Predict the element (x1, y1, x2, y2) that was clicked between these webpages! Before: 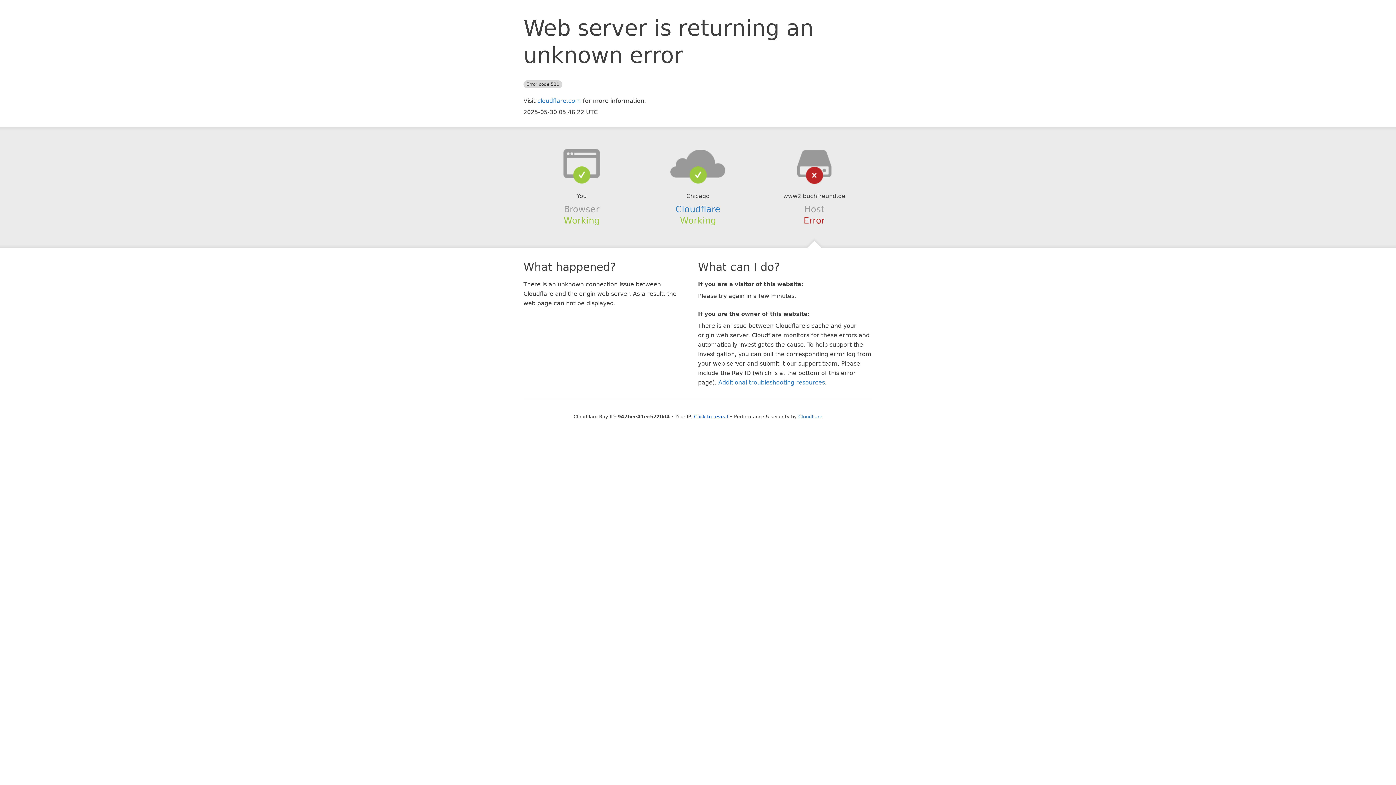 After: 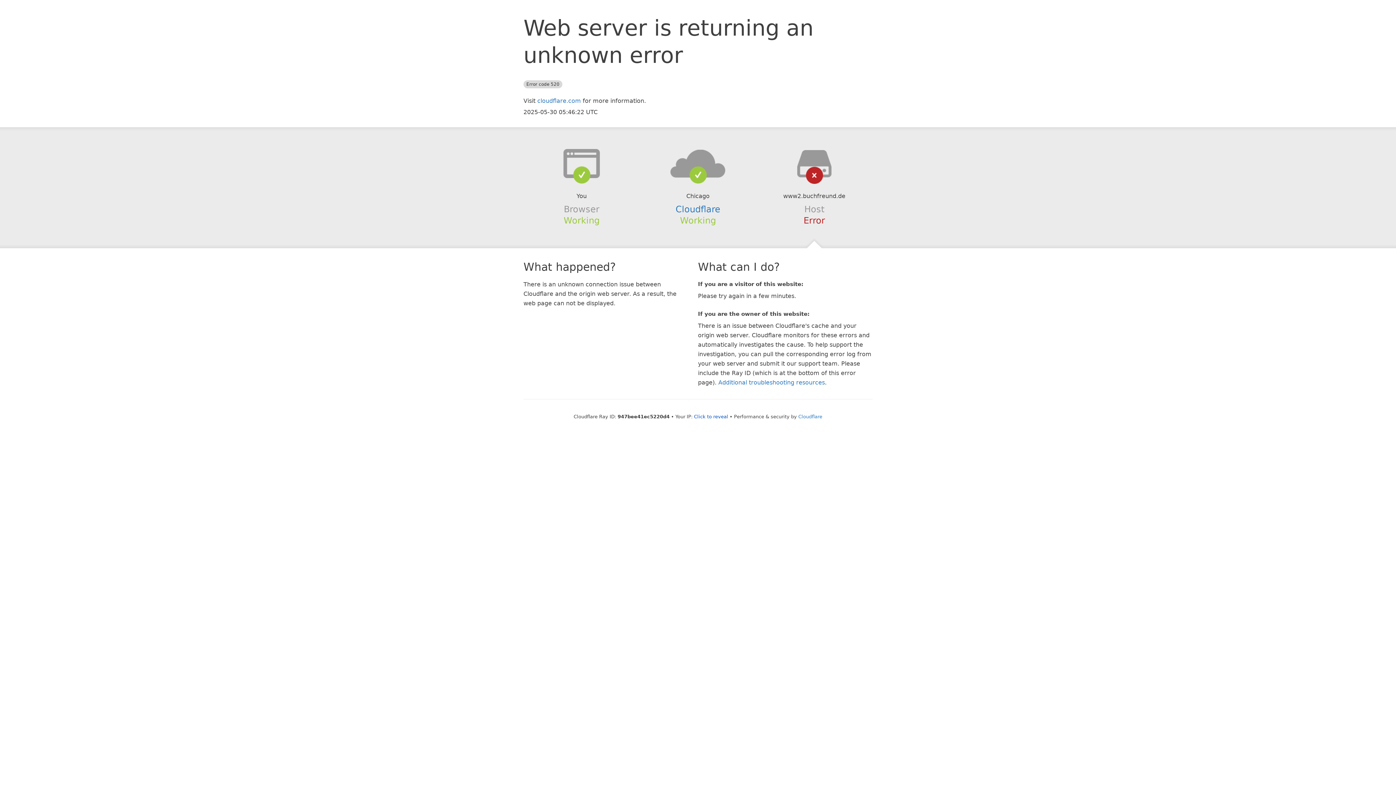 Action: bbox: (639, 148, 756, 178)